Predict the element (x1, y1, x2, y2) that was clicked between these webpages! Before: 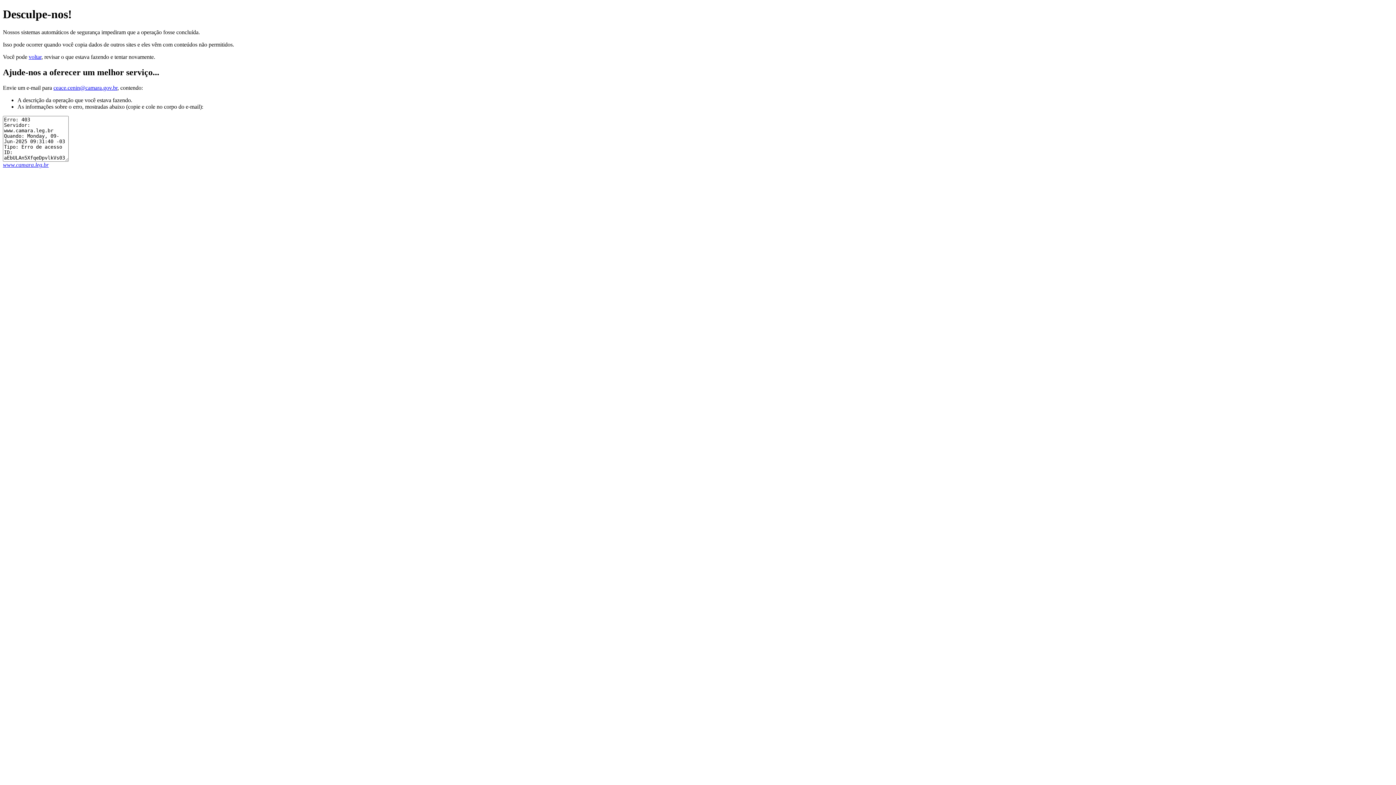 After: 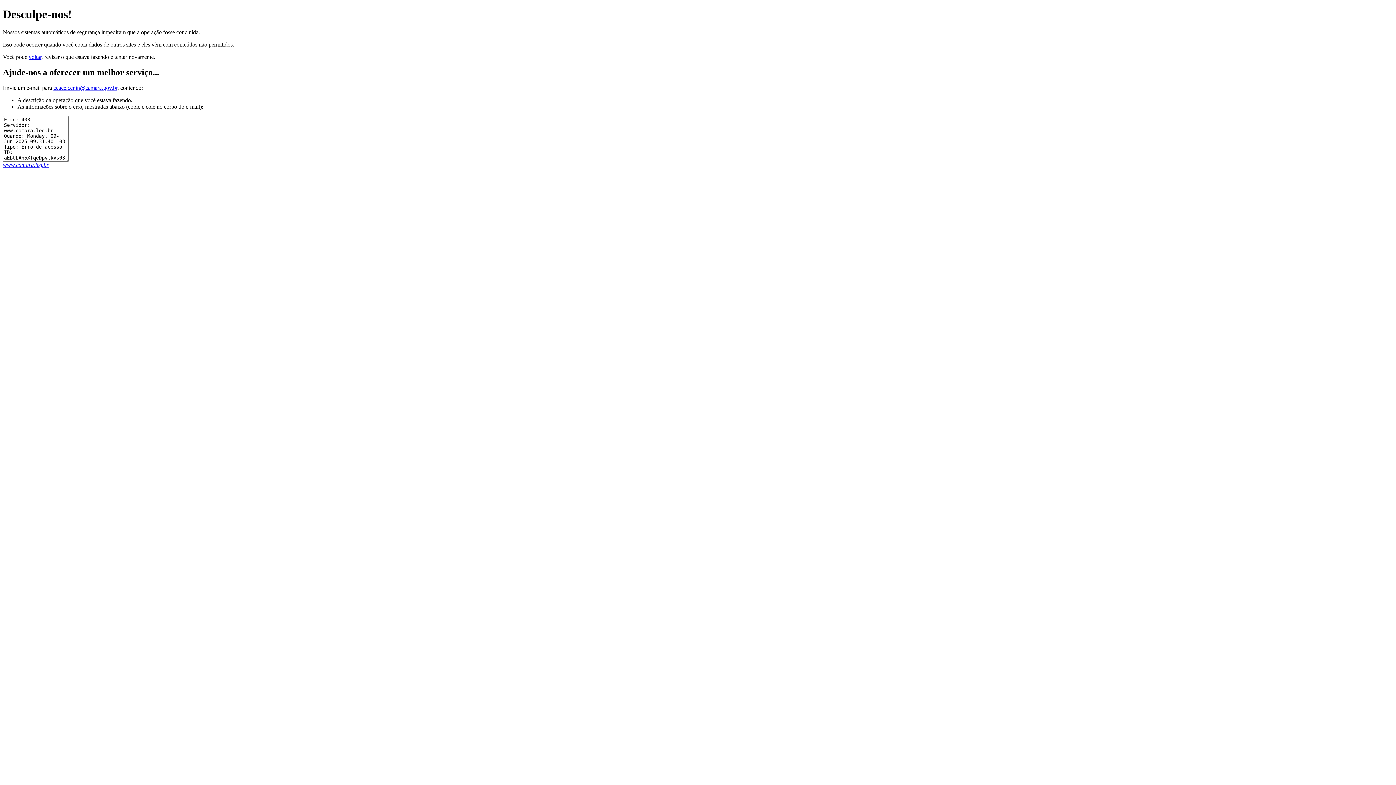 Action: bbox: (53, 84, 117, 90) label: ceace.cenin@camara.gov.br